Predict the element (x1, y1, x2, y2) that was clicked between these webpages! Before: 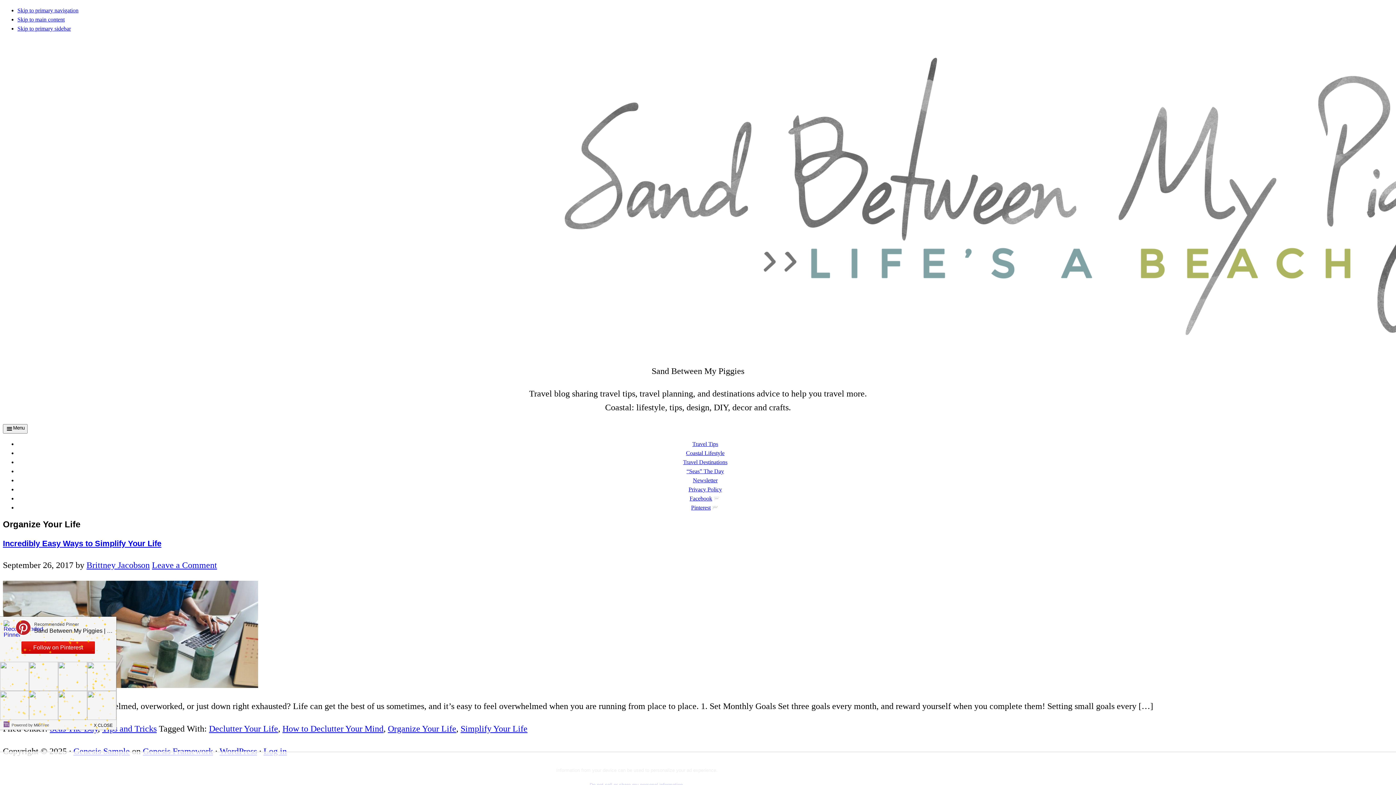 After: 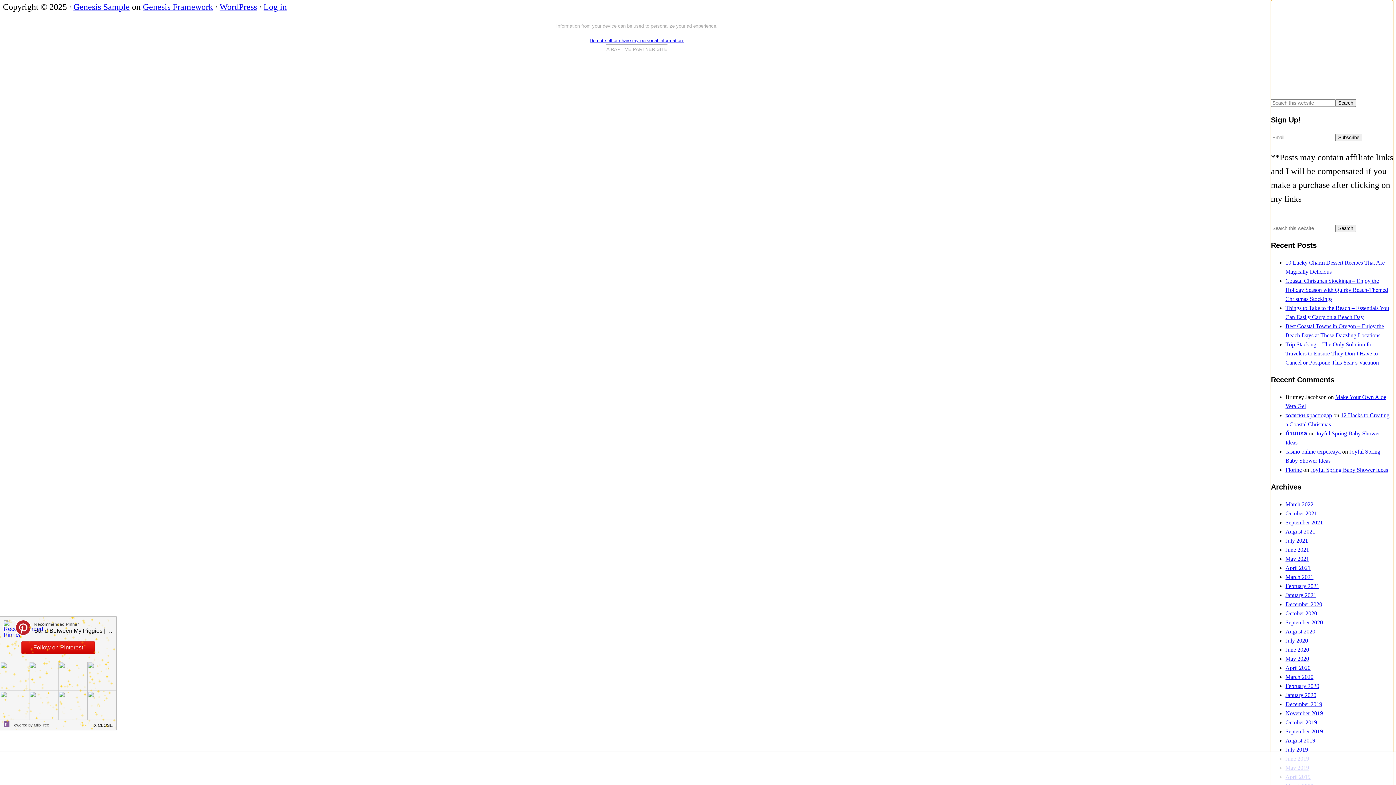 Action: label: Skip to primary sidebar bbox: (17, 25, 70, 31)